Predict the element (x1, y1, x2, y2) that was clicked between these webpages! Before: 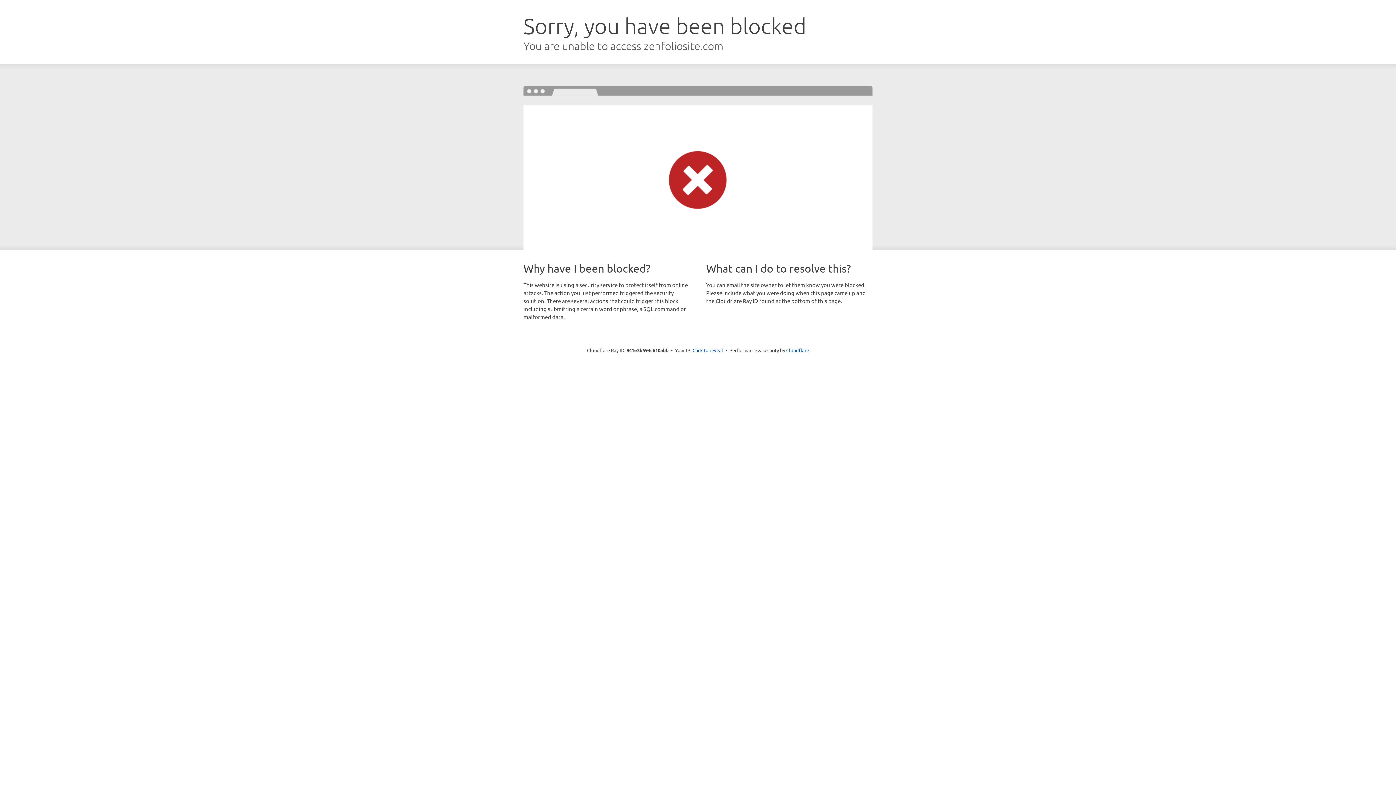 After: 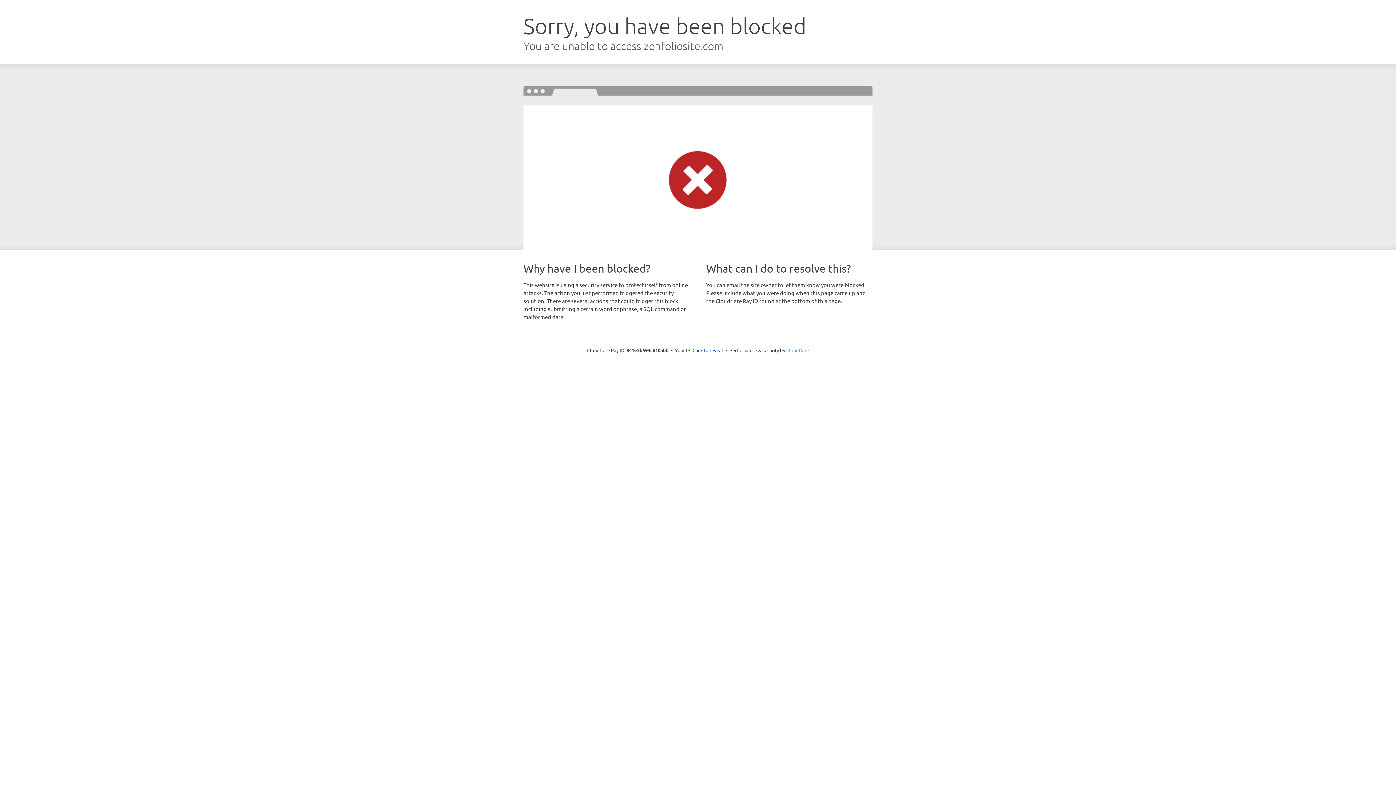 Action: bbox: (786, 347, 809, 353) label: Cloudflare